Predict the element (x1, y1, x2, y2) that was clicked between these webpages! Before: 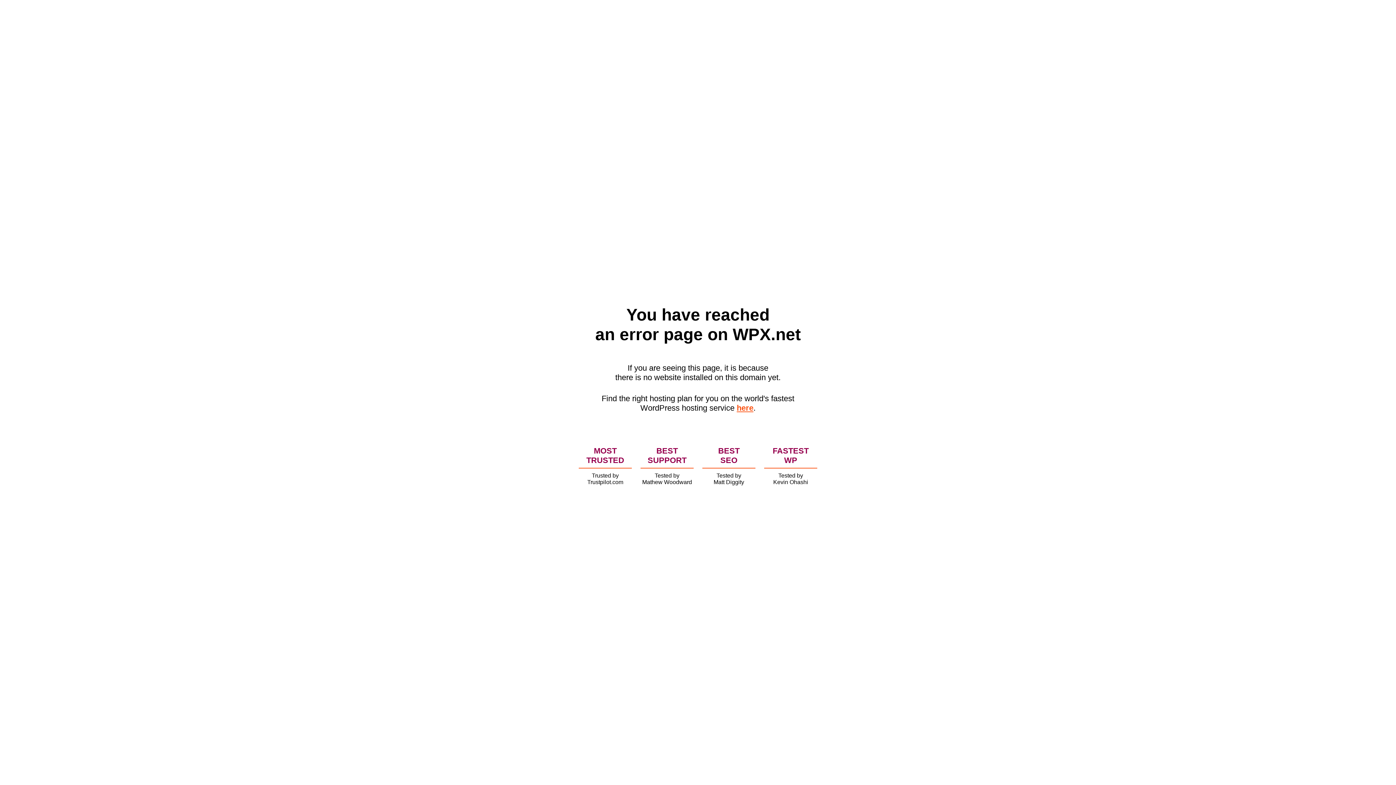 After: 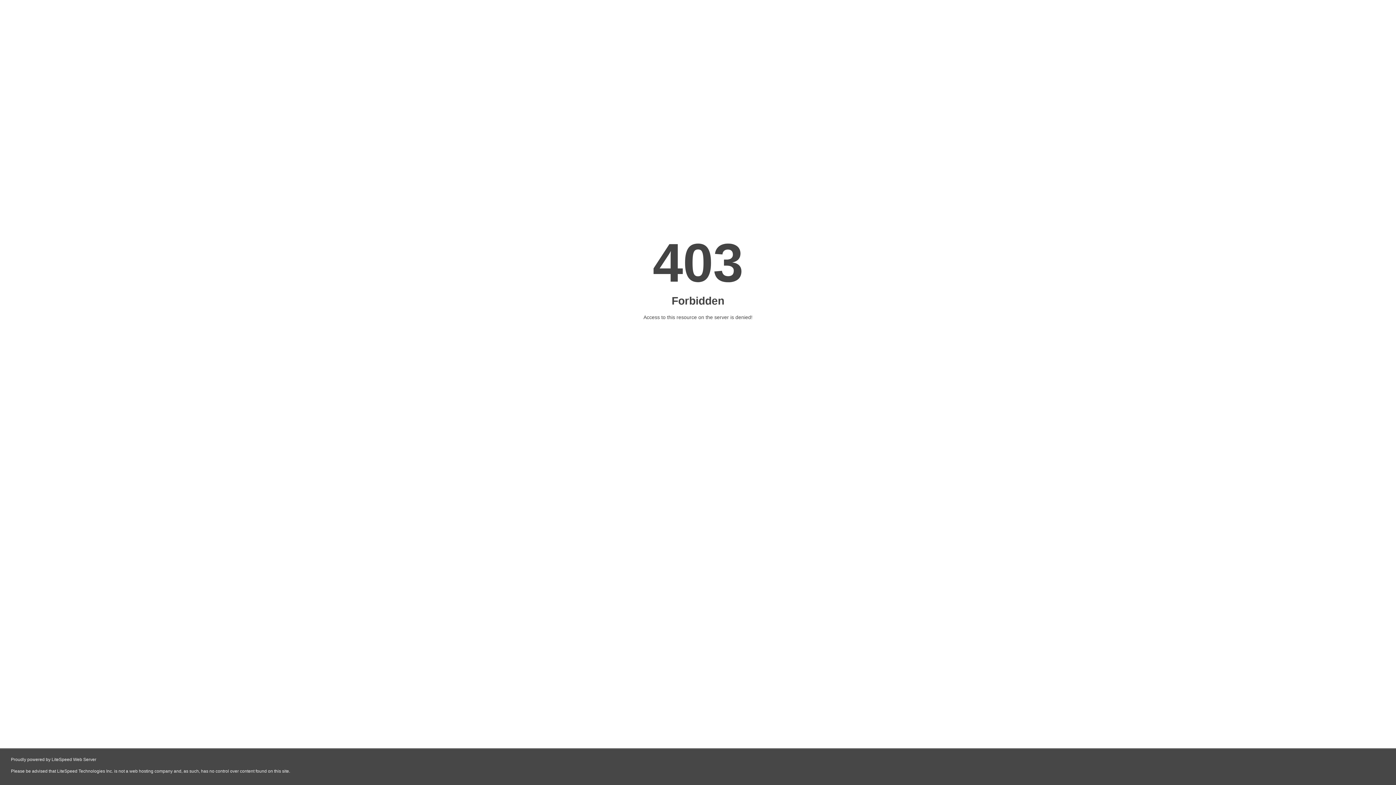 Action: bbox: (736, 403, 753, 412) label: here